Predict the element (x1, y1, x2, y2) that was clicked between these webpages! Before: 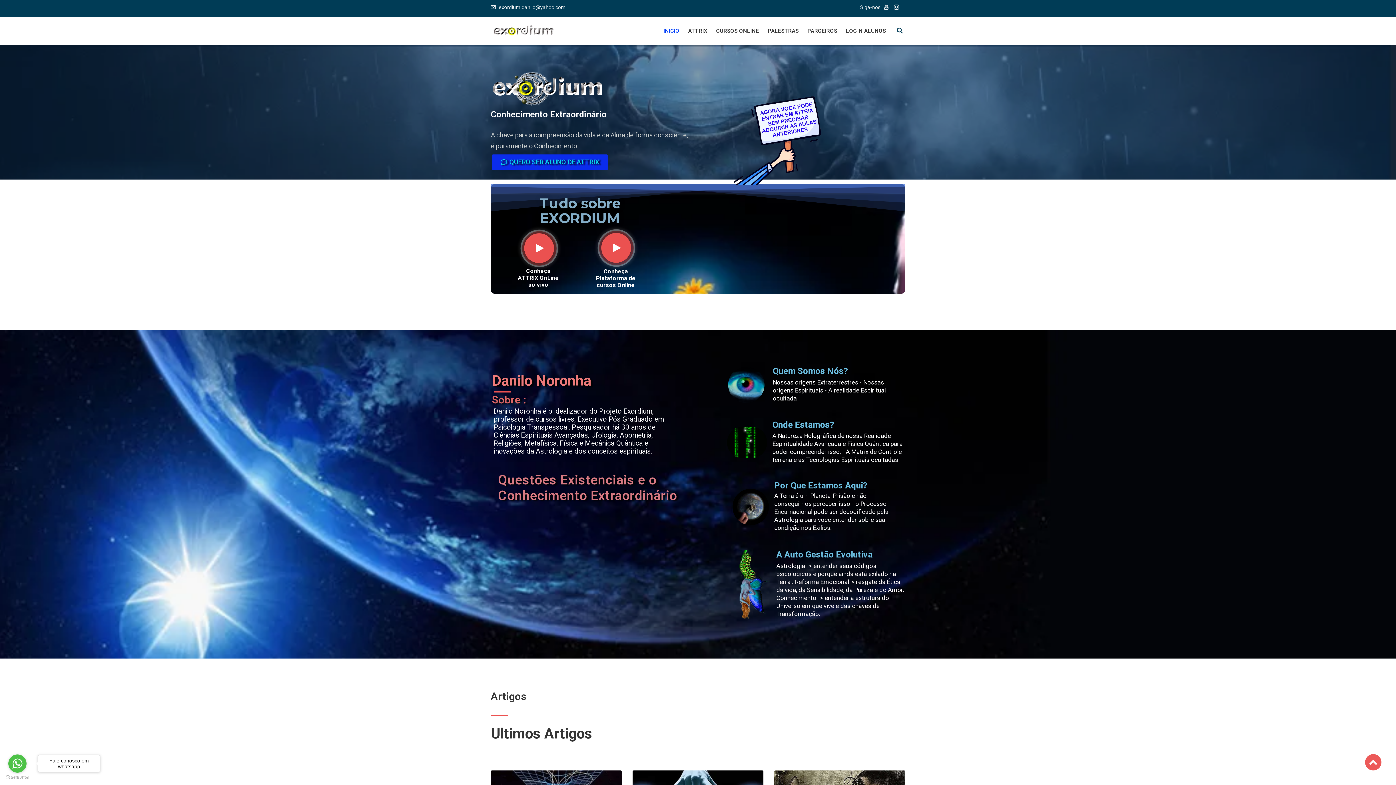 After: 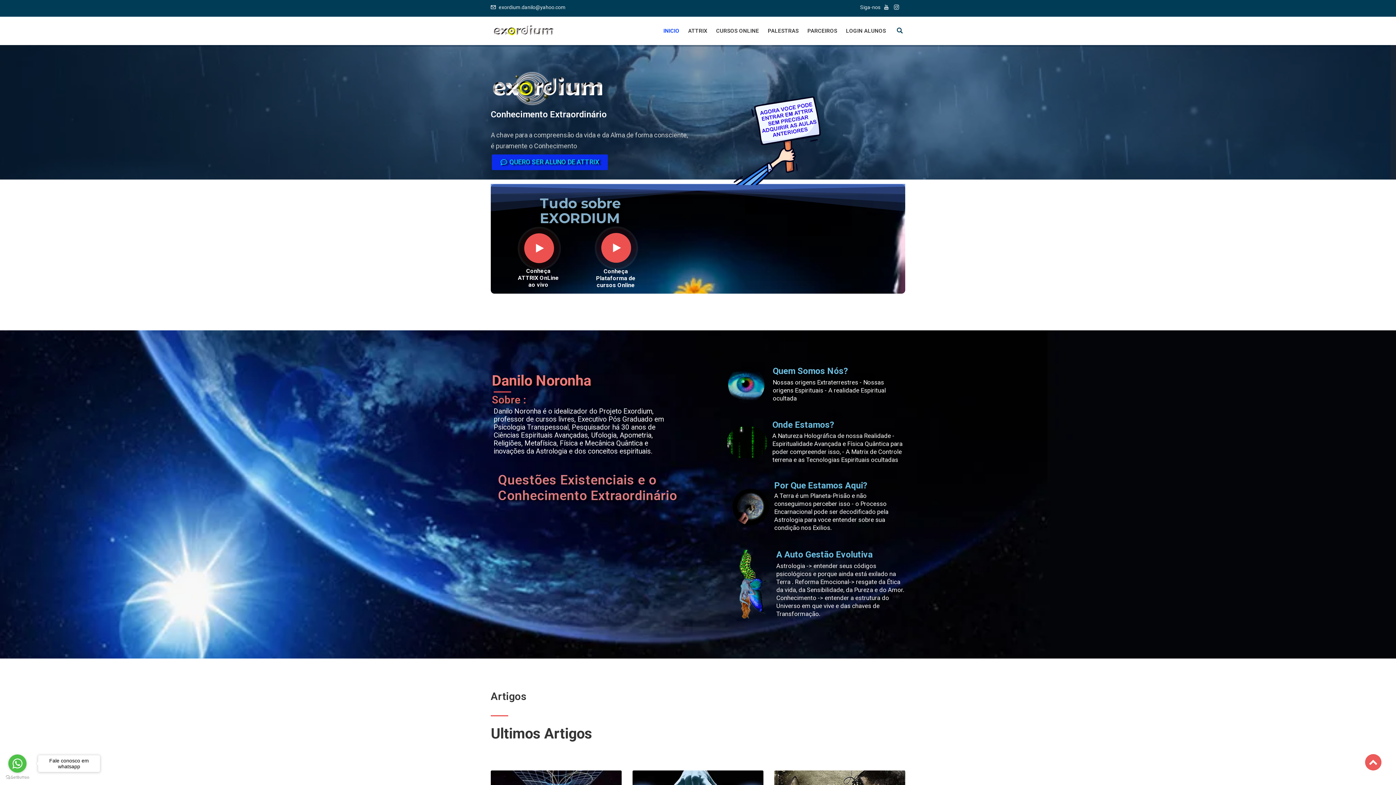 Action: bbox: (490, 22, 562, 38)